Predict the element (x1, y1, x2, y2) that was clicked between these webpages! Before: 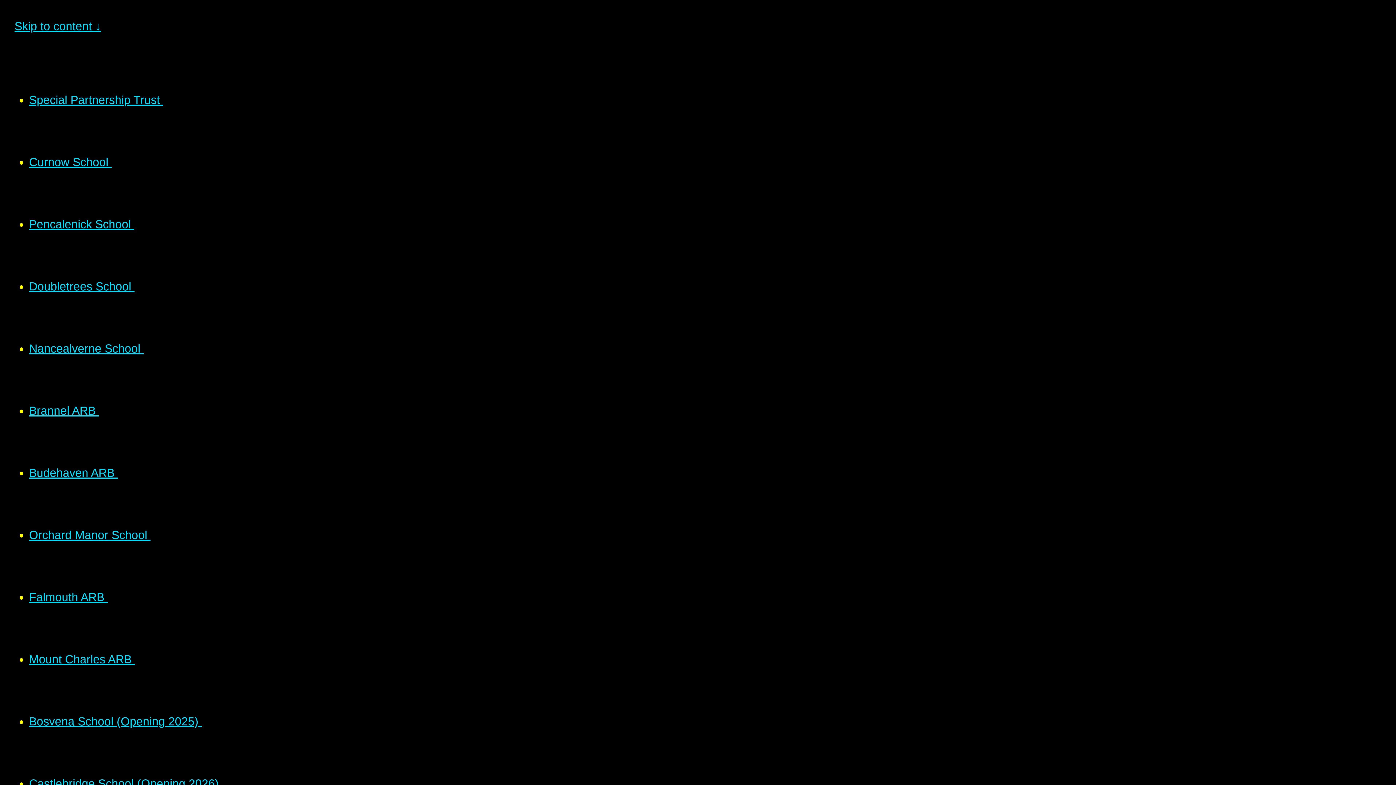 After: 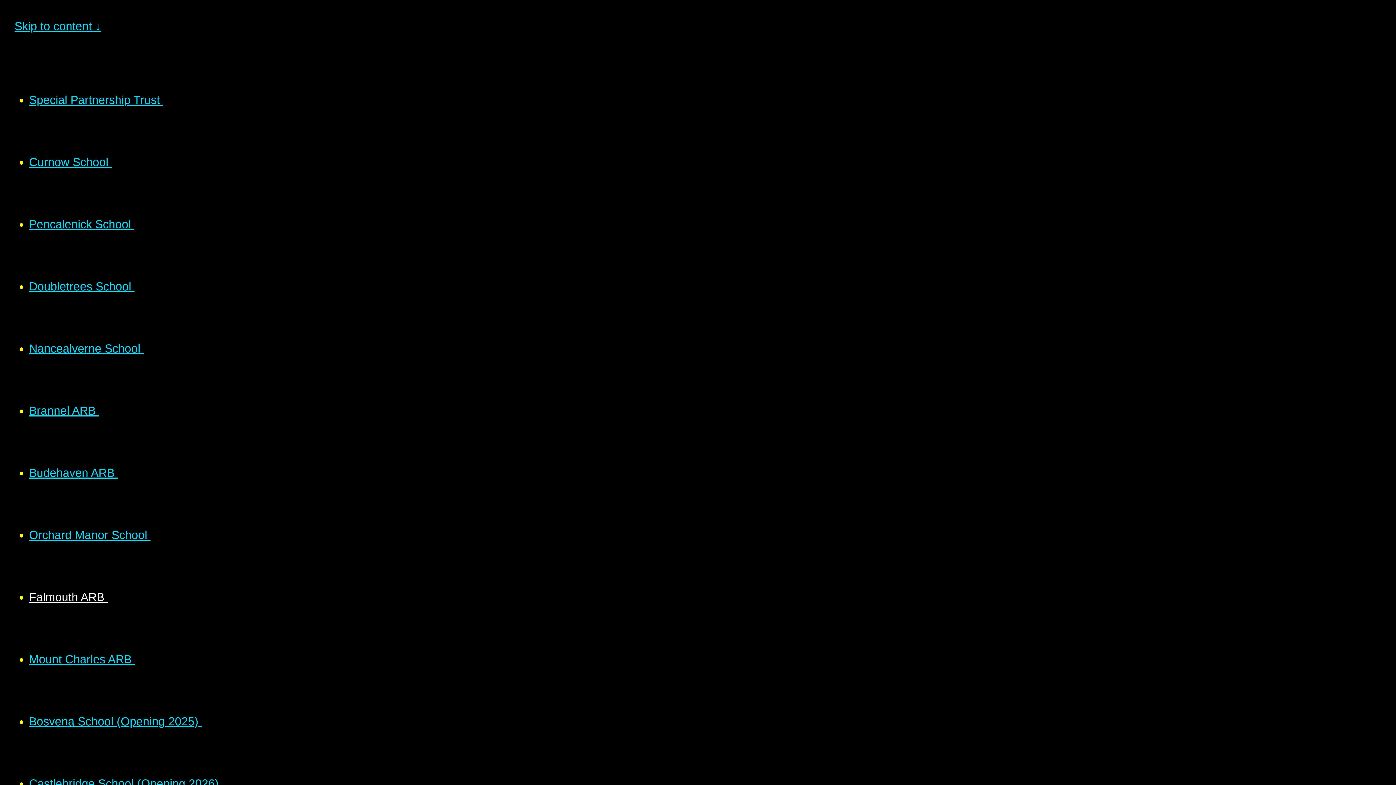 Action: label: Falmouth ARB  bbox: (29, 590, 216, 604)